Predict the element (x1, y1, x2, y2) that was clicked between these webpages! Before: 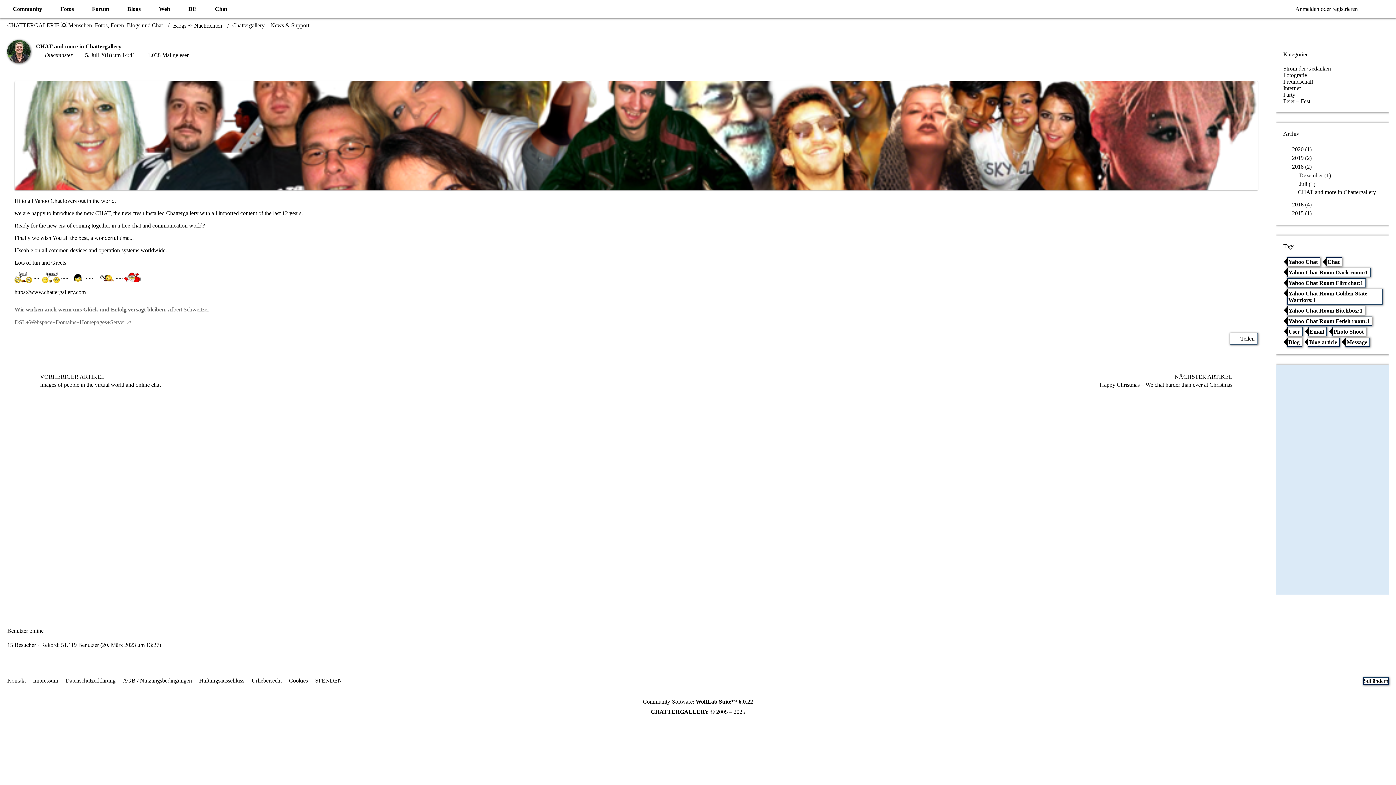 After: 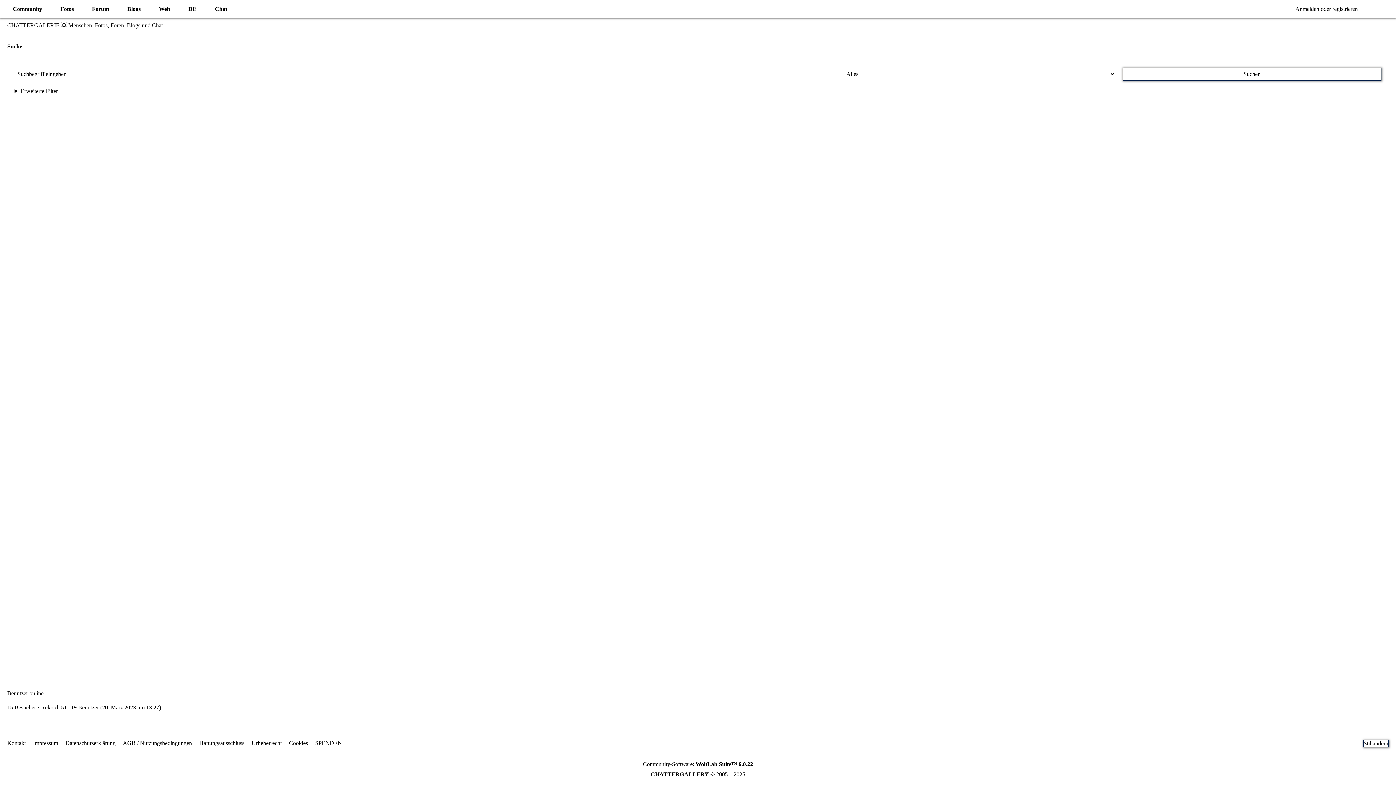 Action: bbox: (1363, 0, 1389, 18)